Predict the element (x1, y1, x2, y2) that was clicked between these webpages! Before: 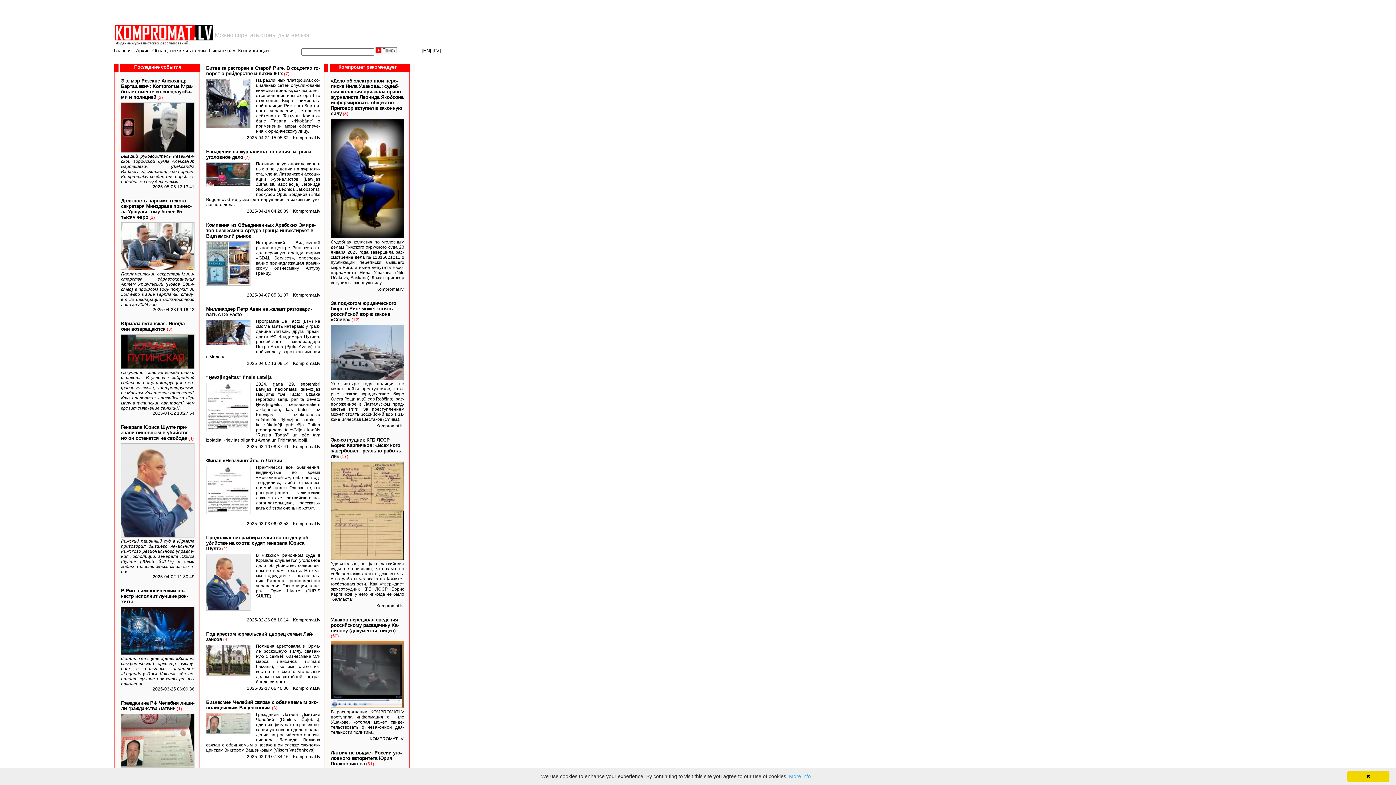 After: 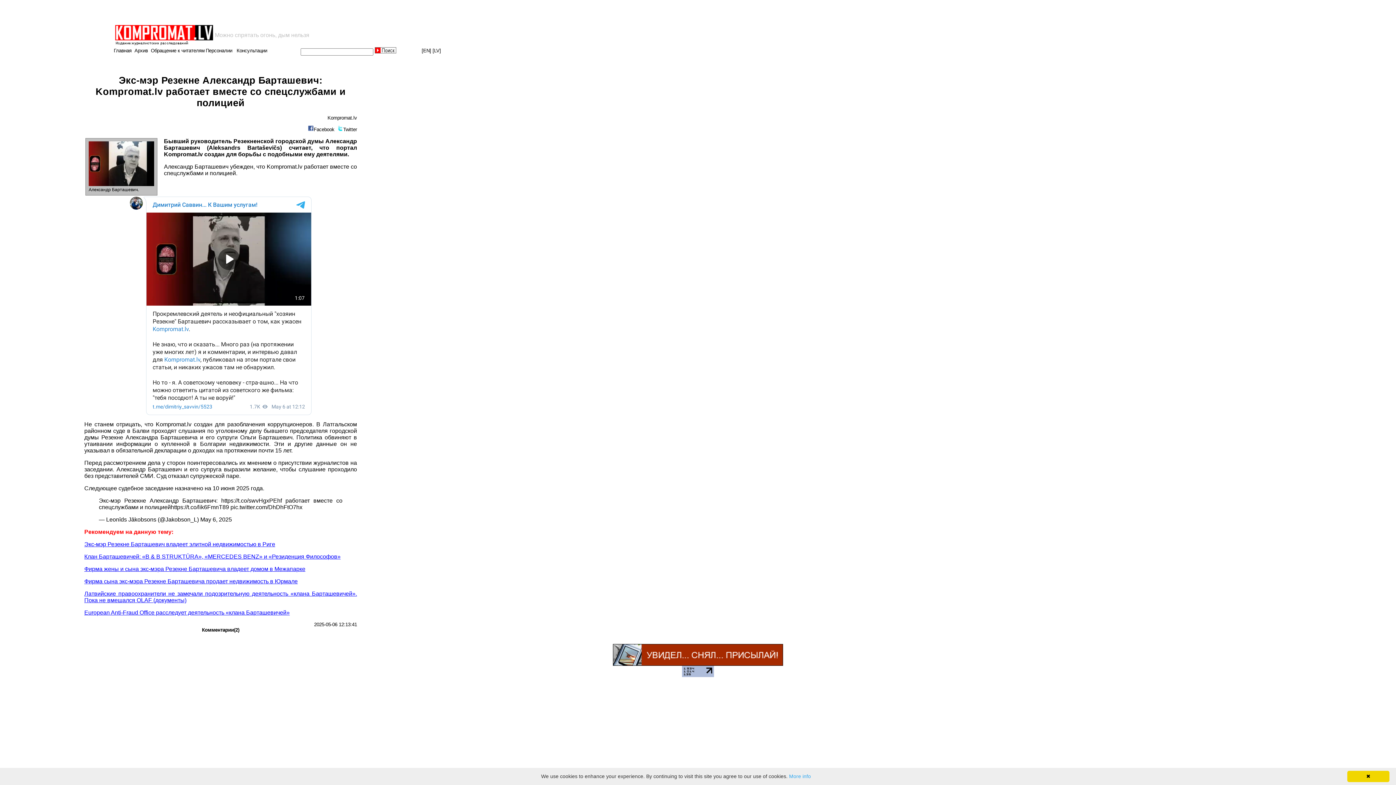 Action: label: Экс-мэр Ре­зекне Алек­сандр Бар­та­ше­вич: Kompromat.lv ра­бо­та­ет вме­сте со спец­служ­ба­ми и по­ли­ци­ей bbox: (121, 78, 193, 100)